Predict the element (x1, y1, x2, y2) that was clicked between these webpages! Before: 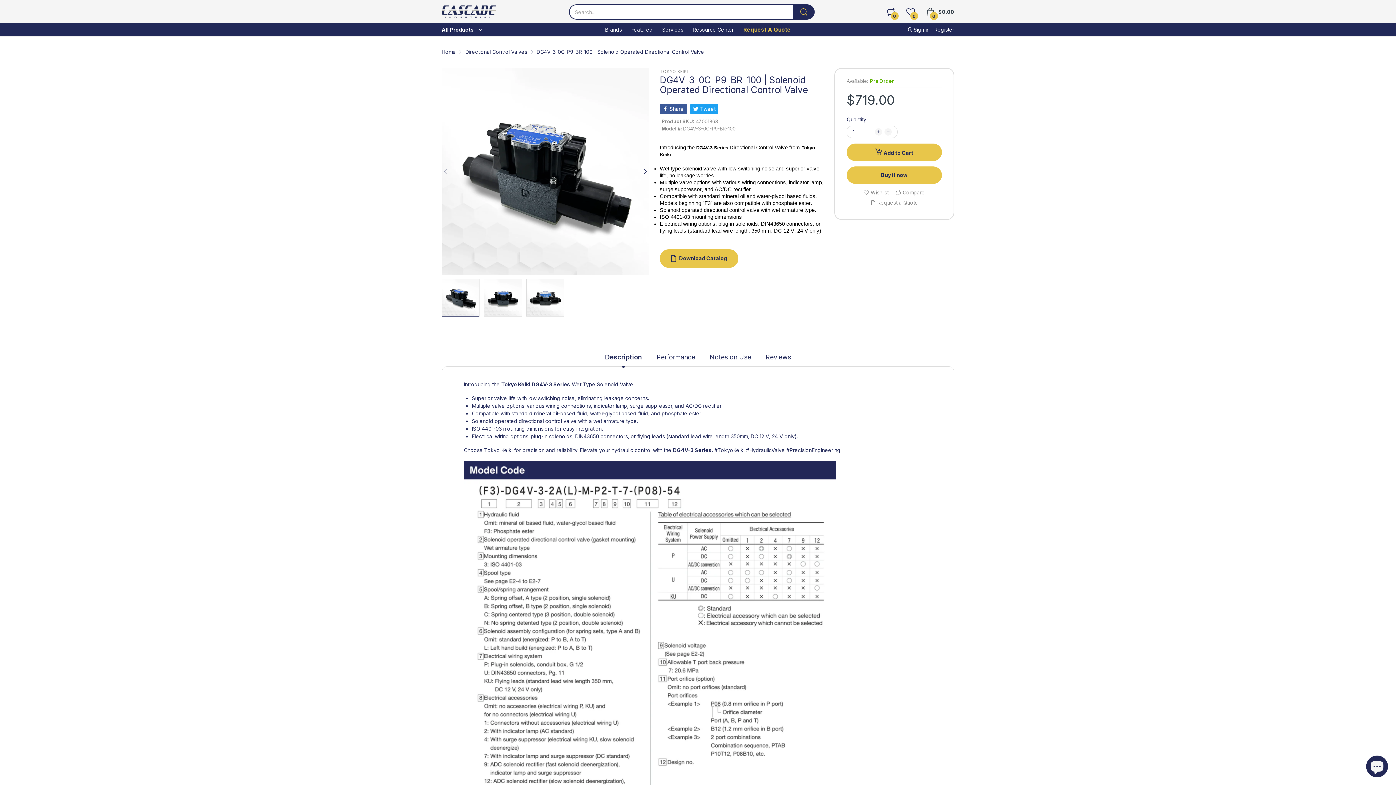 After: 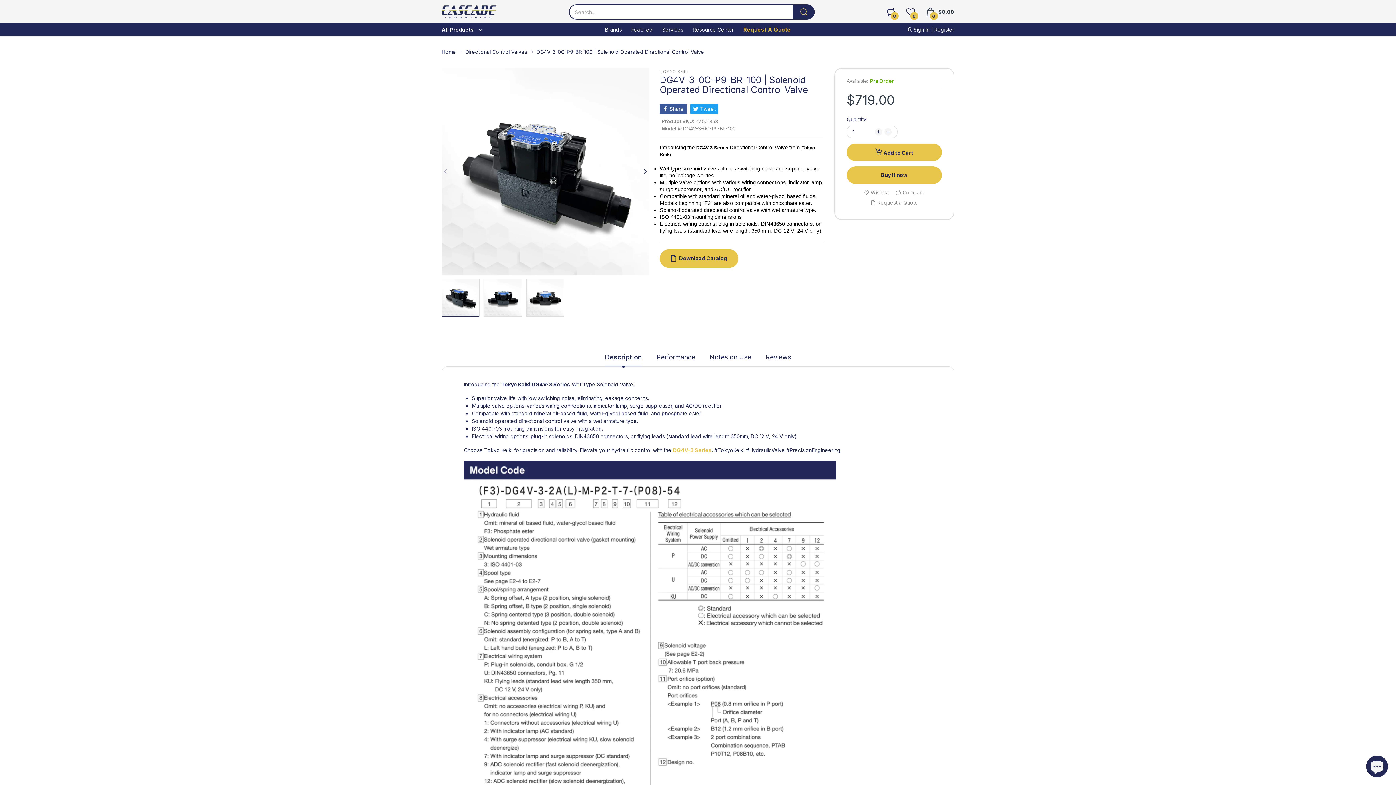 Action: label: DG4V-3 Series bbox: (673, 447, 712, 453)